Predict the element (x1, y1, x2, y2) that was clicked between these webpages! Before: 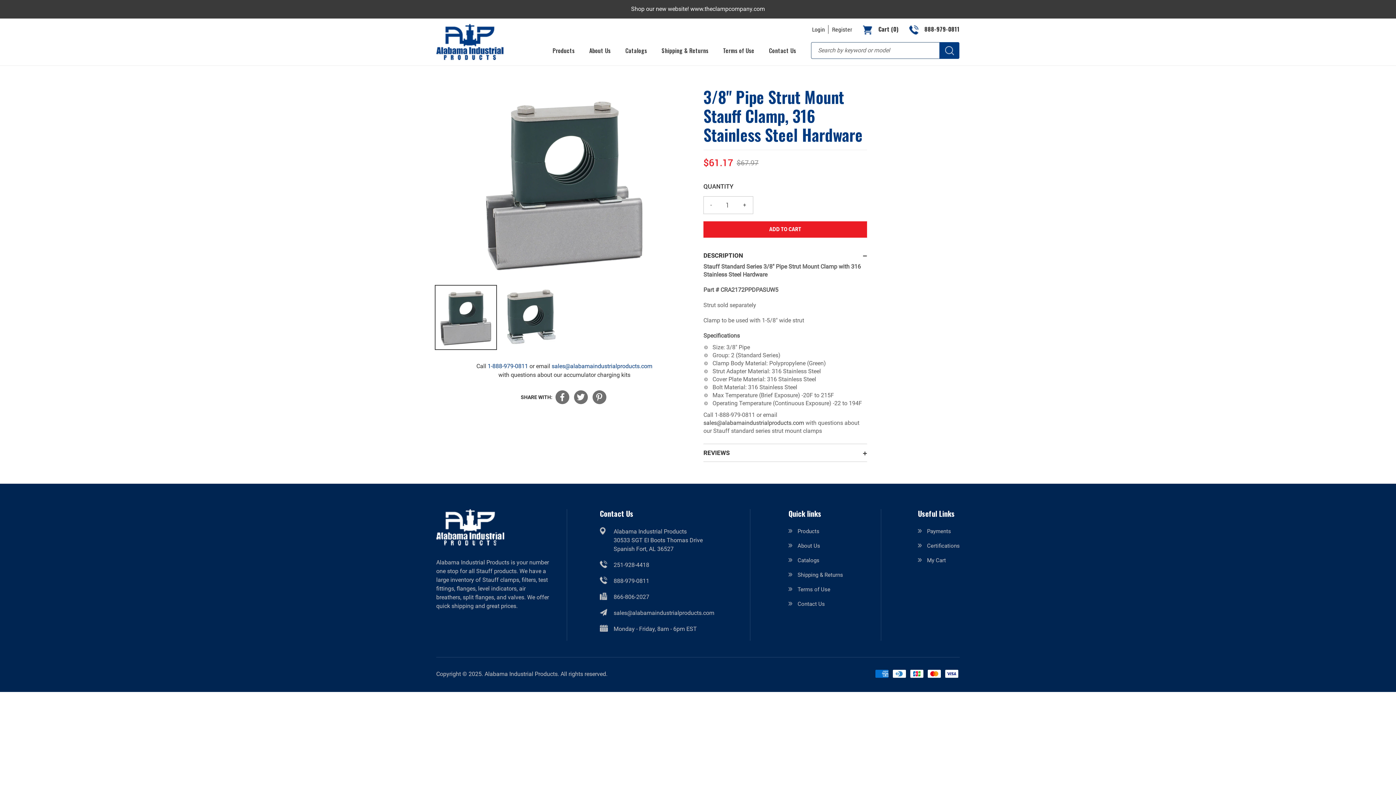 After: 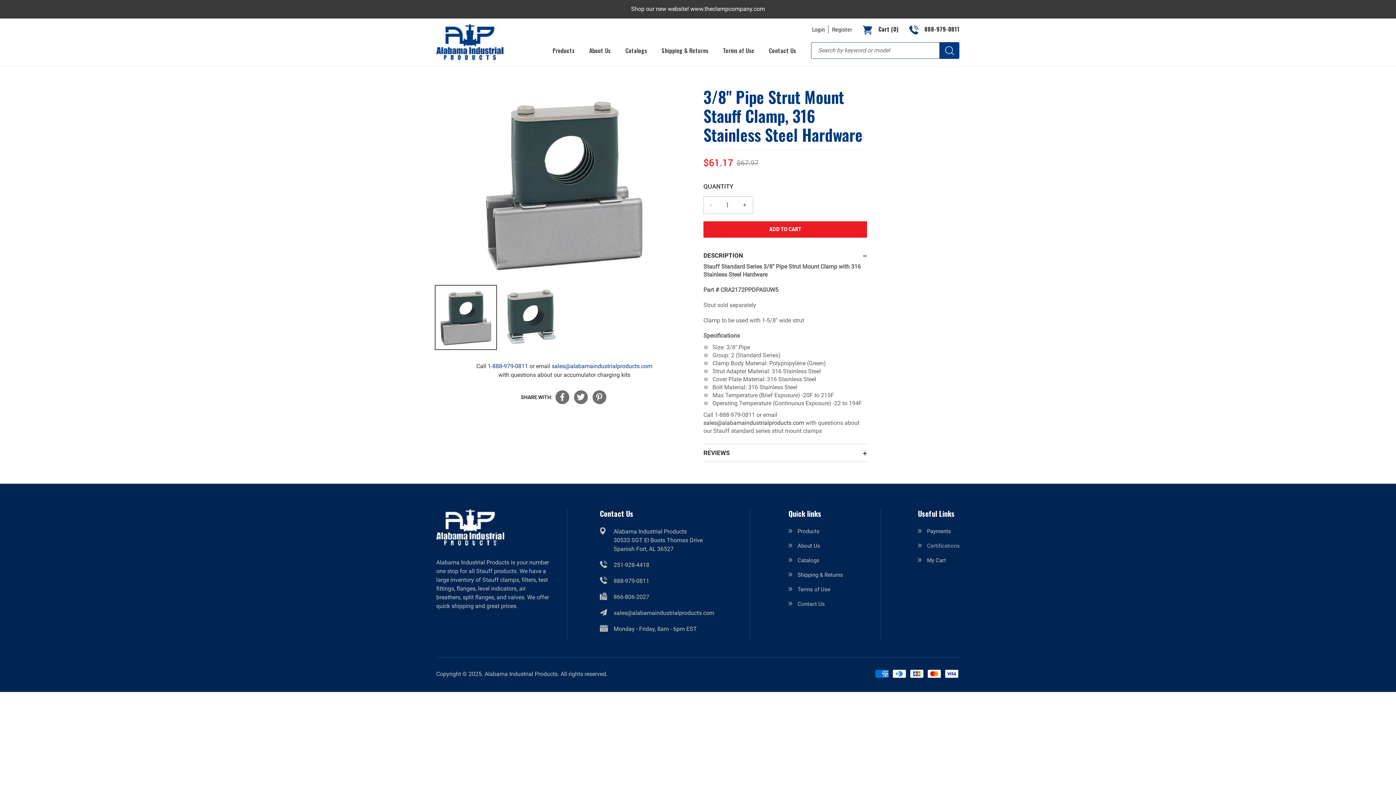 Action: bbox: (927, 543, 960, 549) label: Certifications